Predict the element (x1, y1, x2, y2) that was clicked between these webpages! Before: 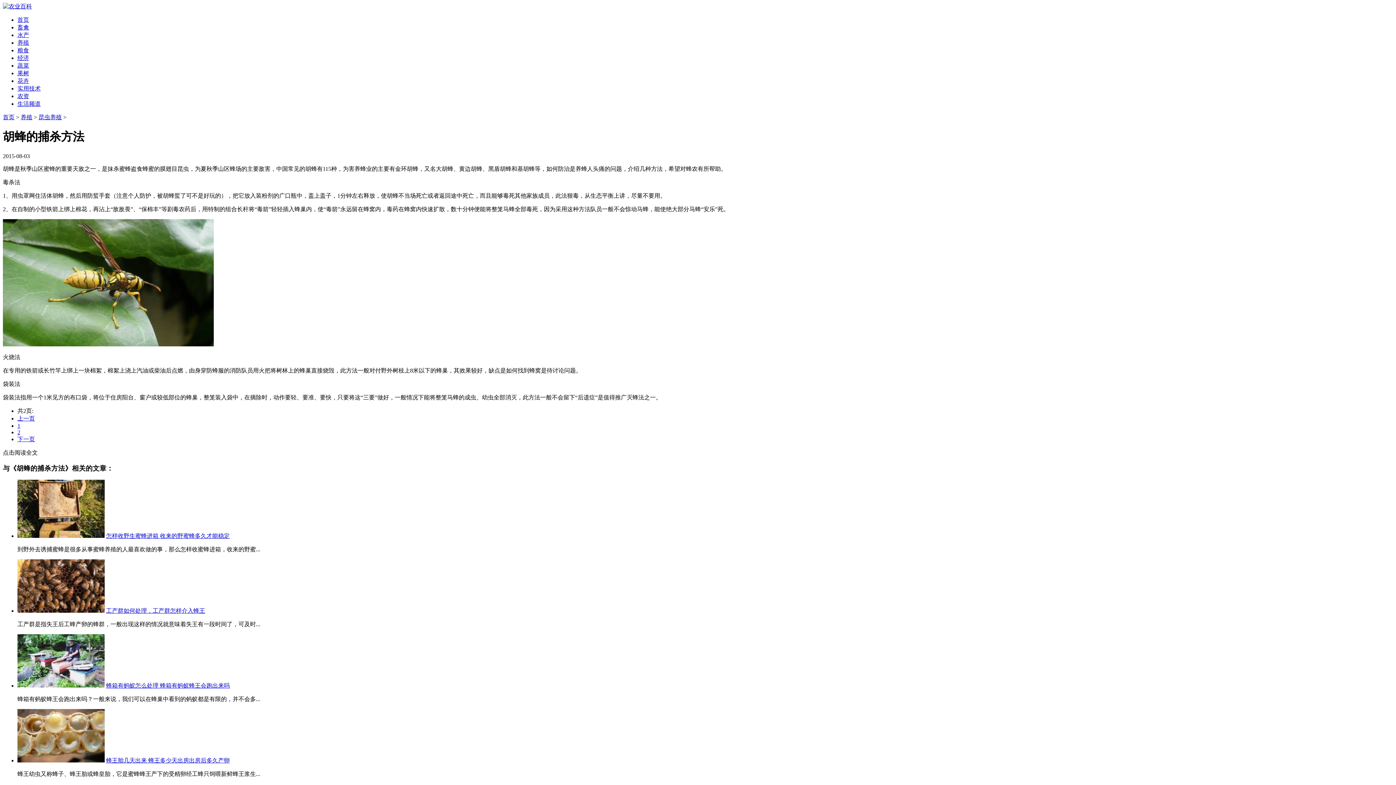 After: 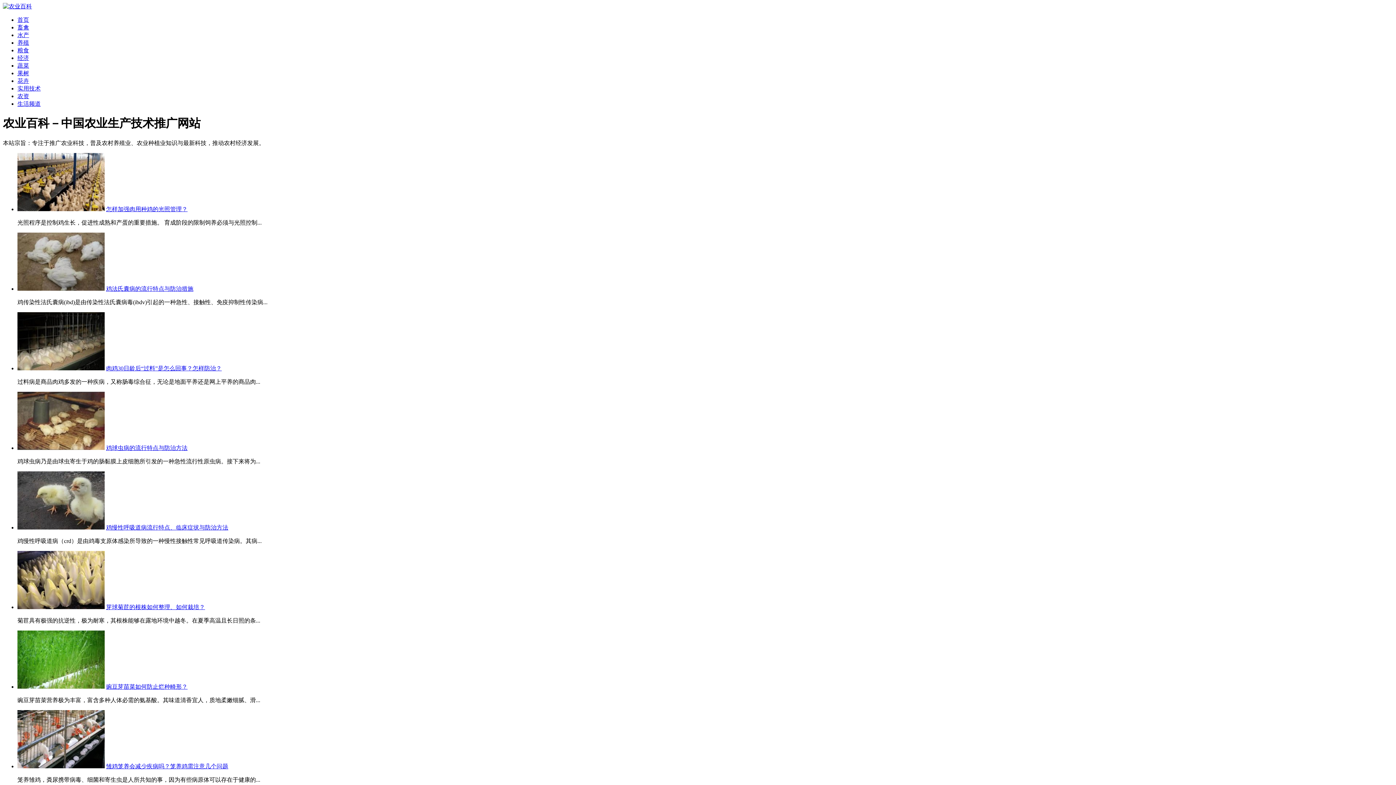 Action: label: 首页 bbox: (17, 16, 29, 22)